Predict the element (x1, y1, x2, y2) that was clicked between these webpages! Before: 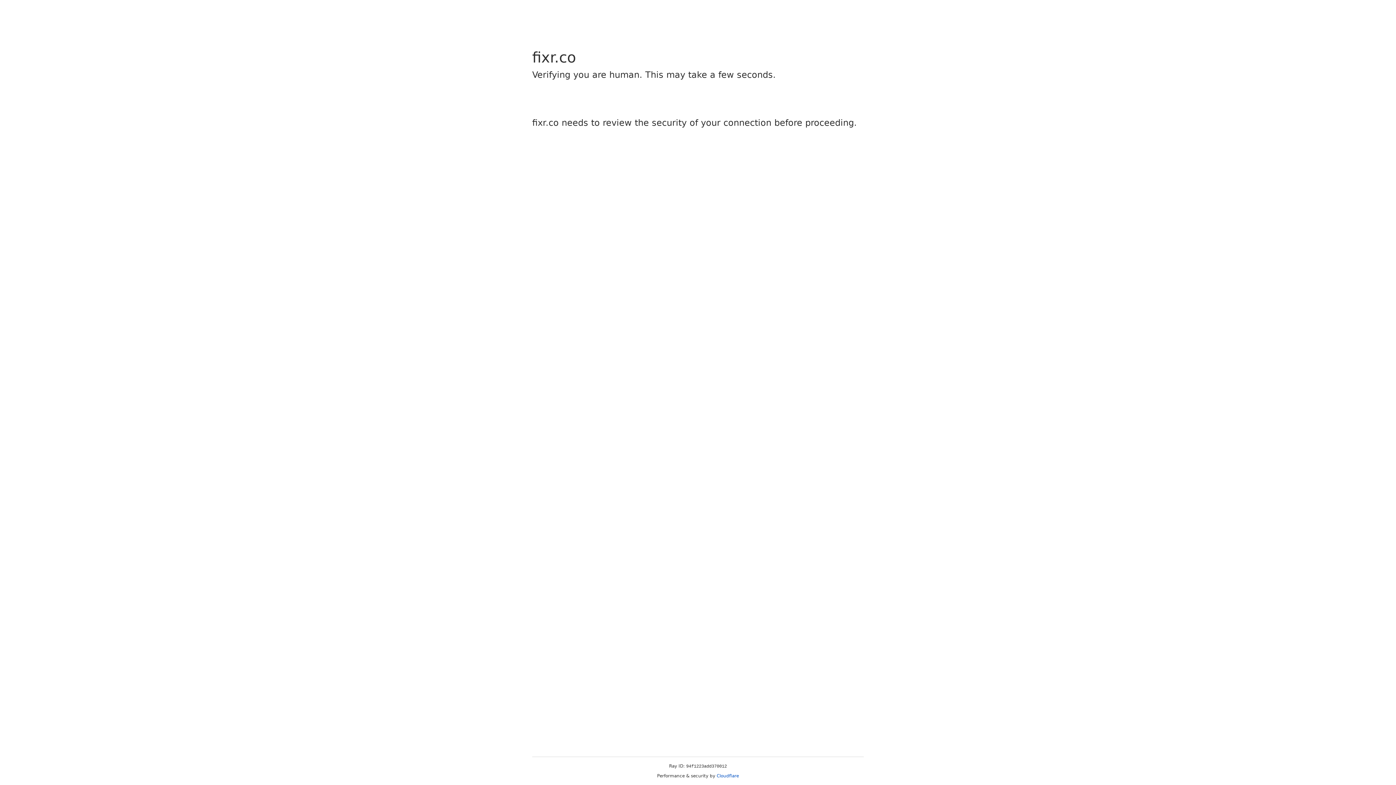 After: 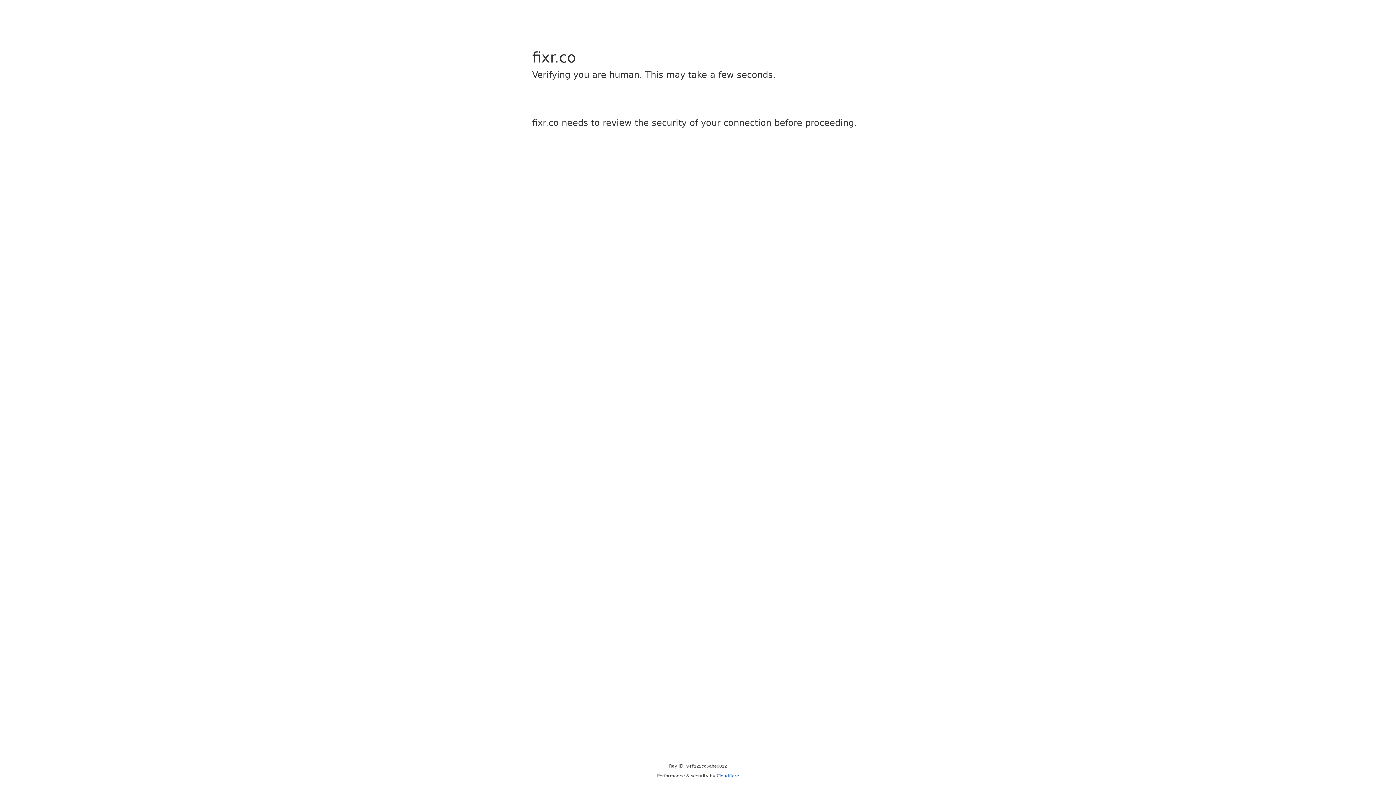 Action: bbox: (716, 773, 739, 778) label: Cloudflare